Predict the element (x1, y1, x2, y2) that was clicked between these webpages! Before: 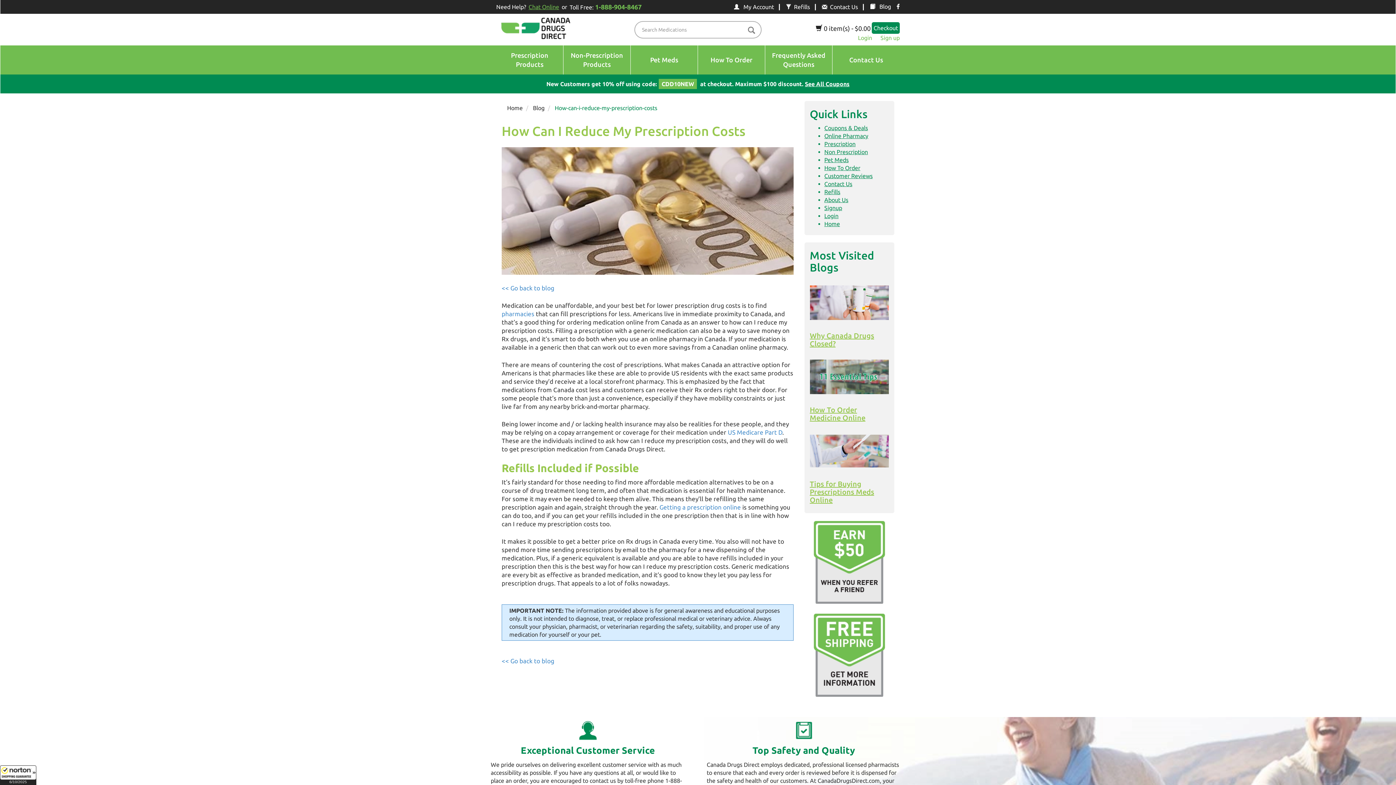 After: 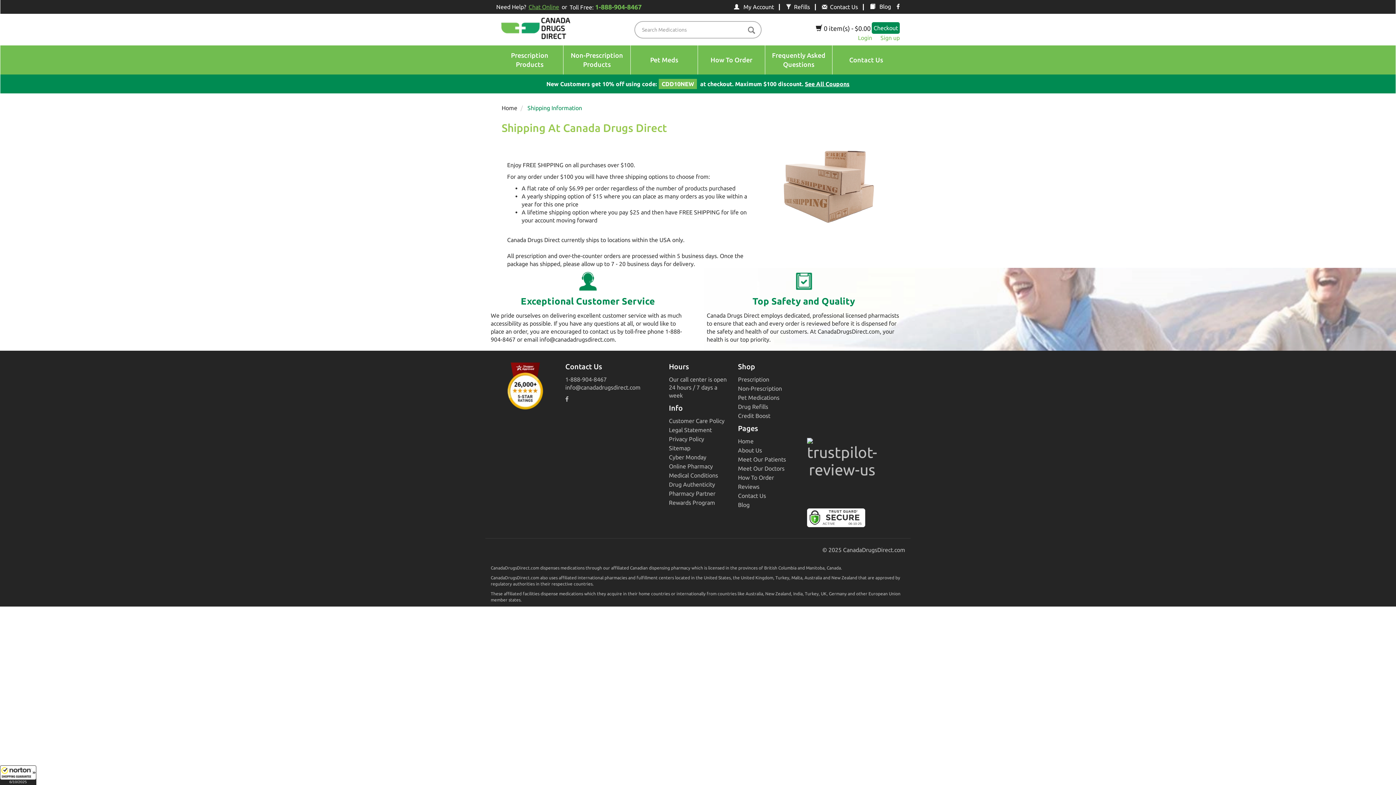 Action: bbox: (810, 613, 889, 706)